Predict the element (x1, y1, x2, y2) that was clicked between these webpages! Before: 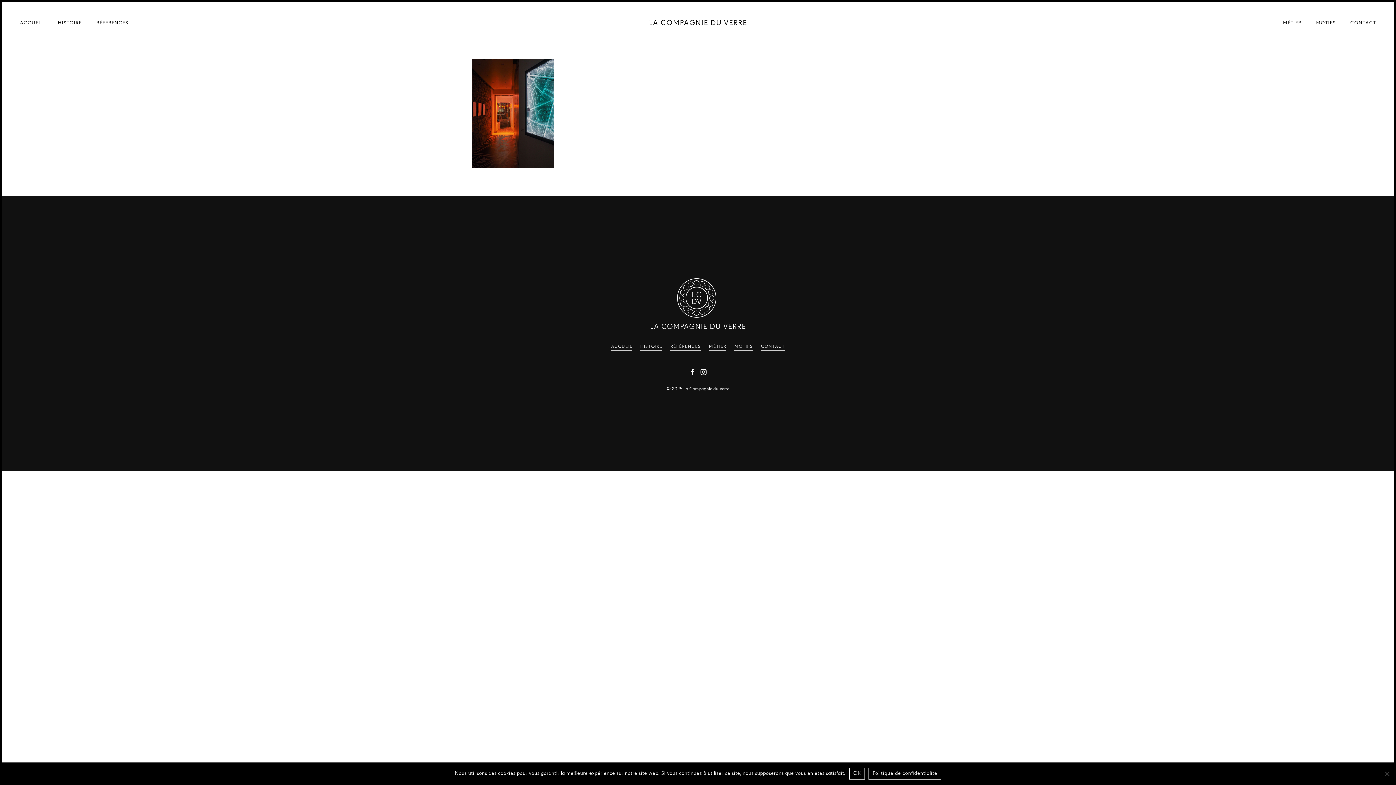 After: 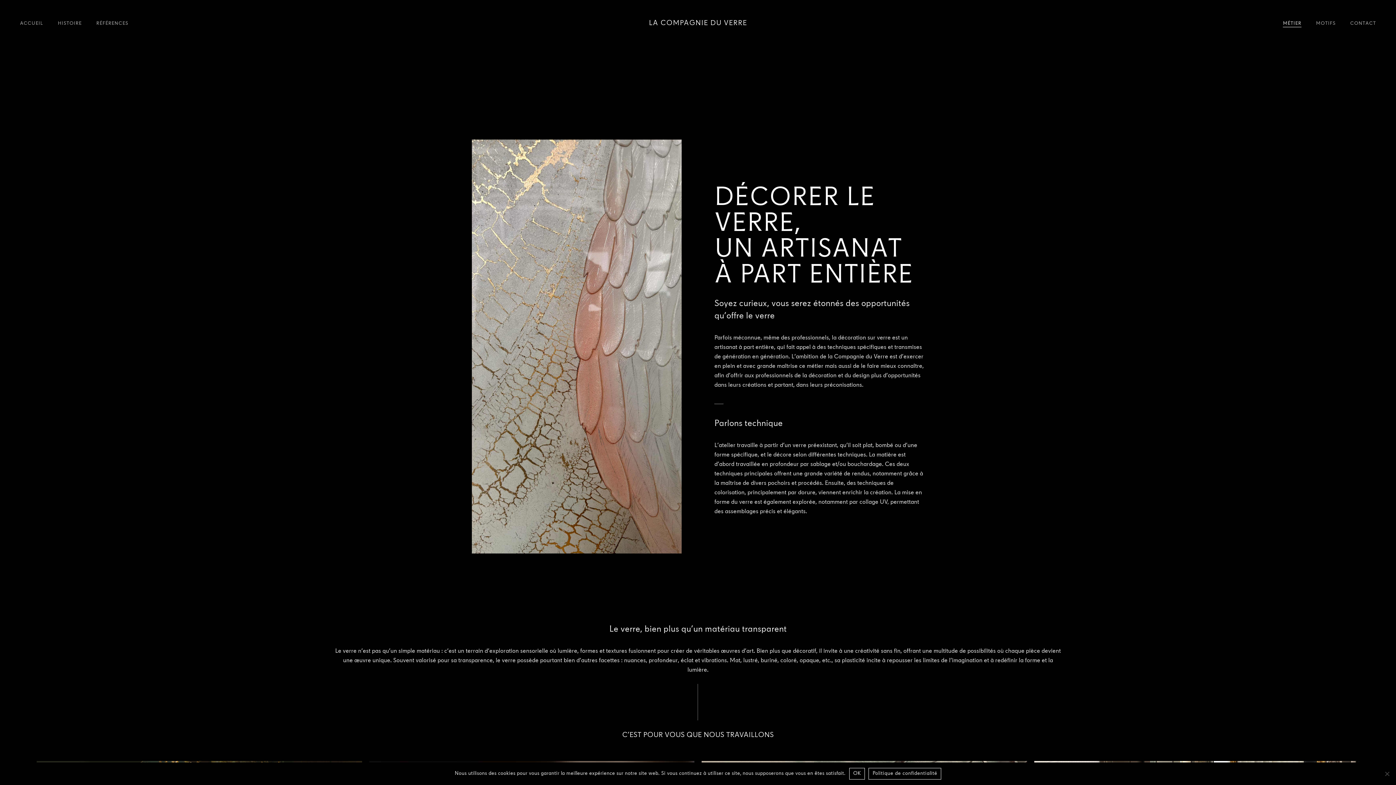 Action: label: MÉTIER bbox: (1283, 20, 1301, 26)